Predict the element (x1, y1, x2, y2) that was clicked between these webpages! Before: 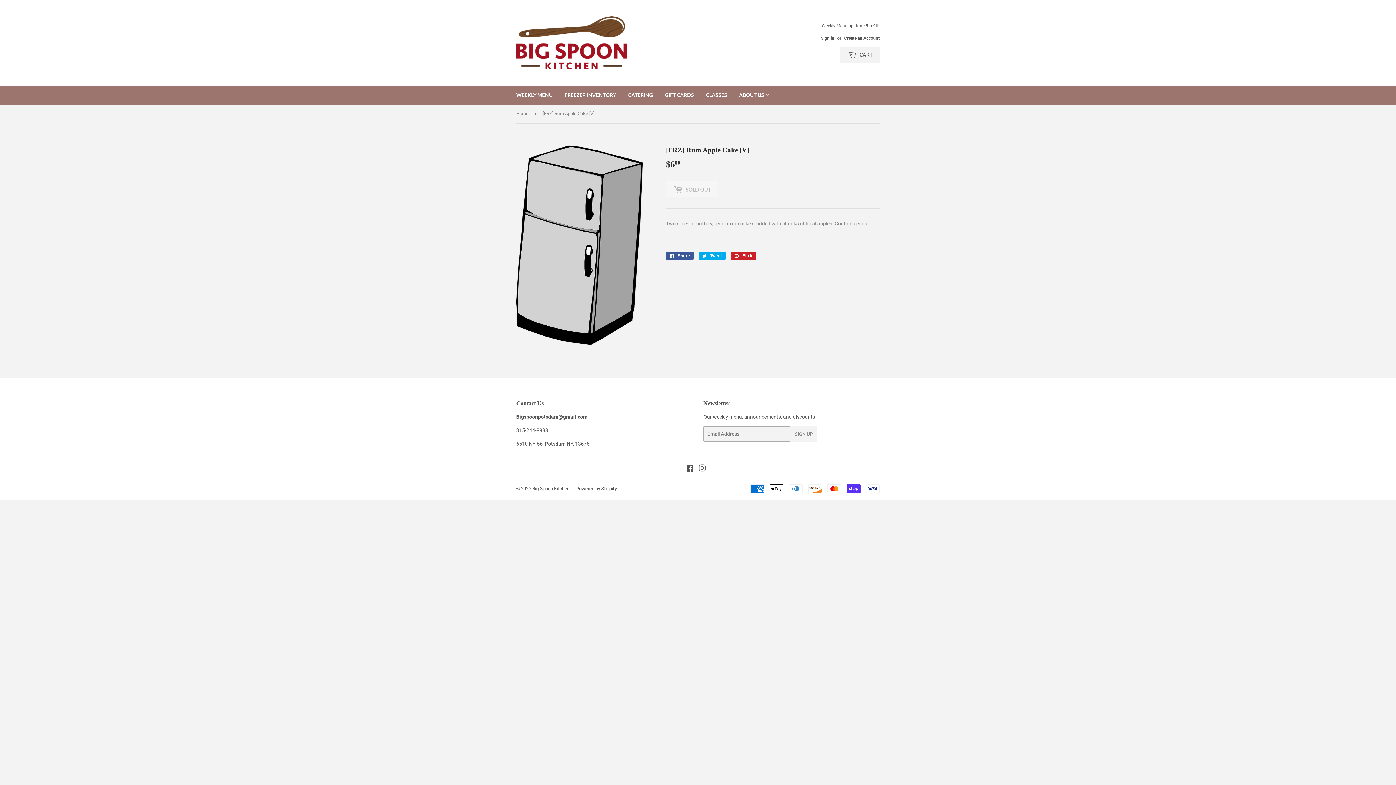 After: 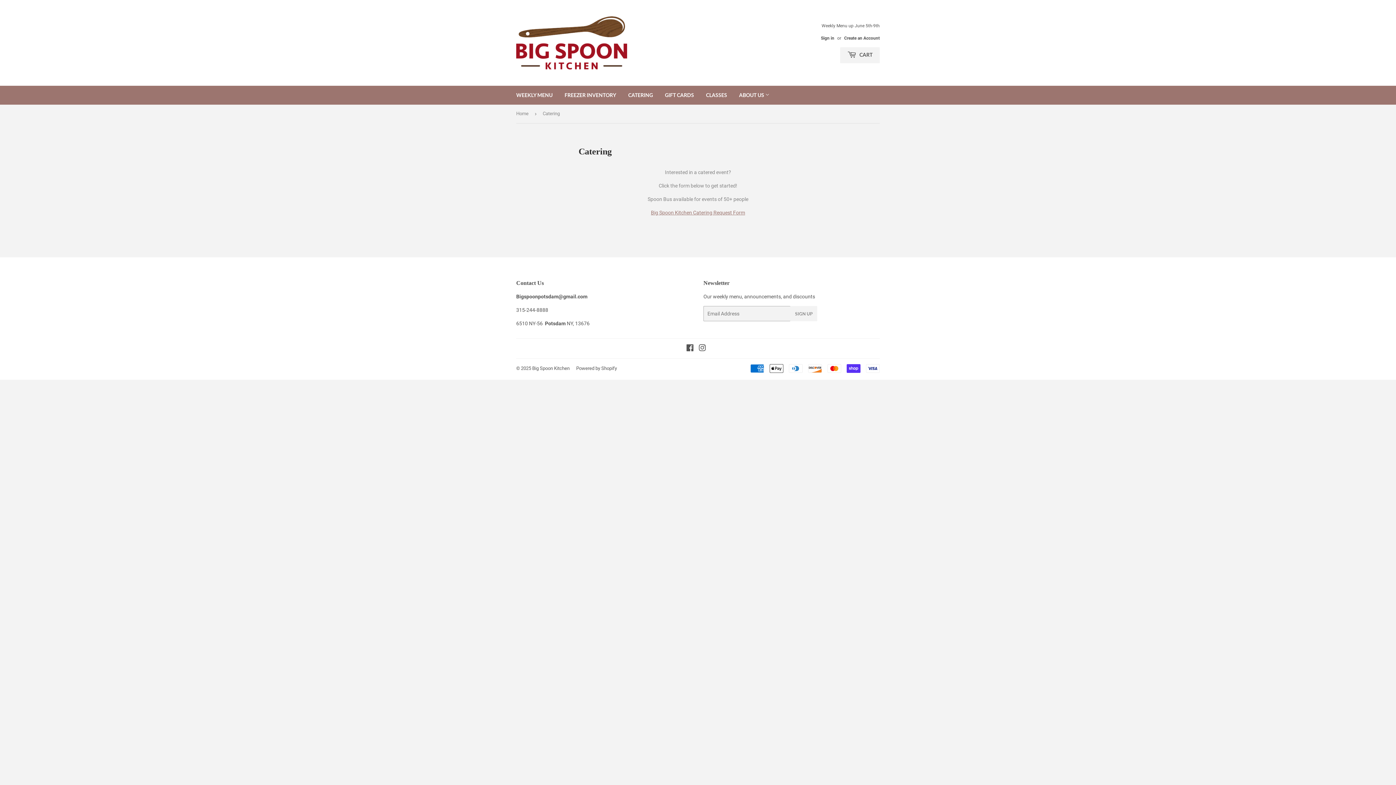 Action: label: CATERING bbox: (622, 85, 658, 104)